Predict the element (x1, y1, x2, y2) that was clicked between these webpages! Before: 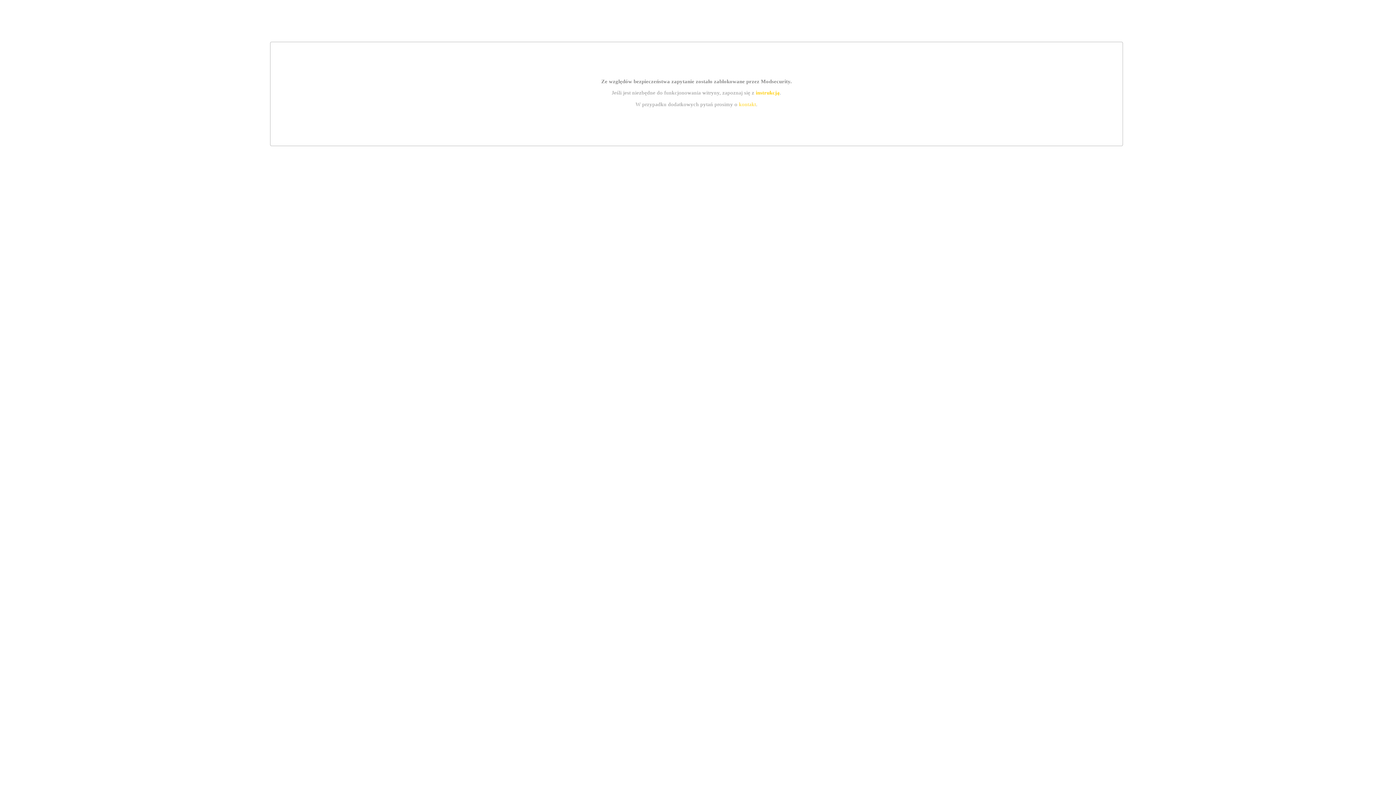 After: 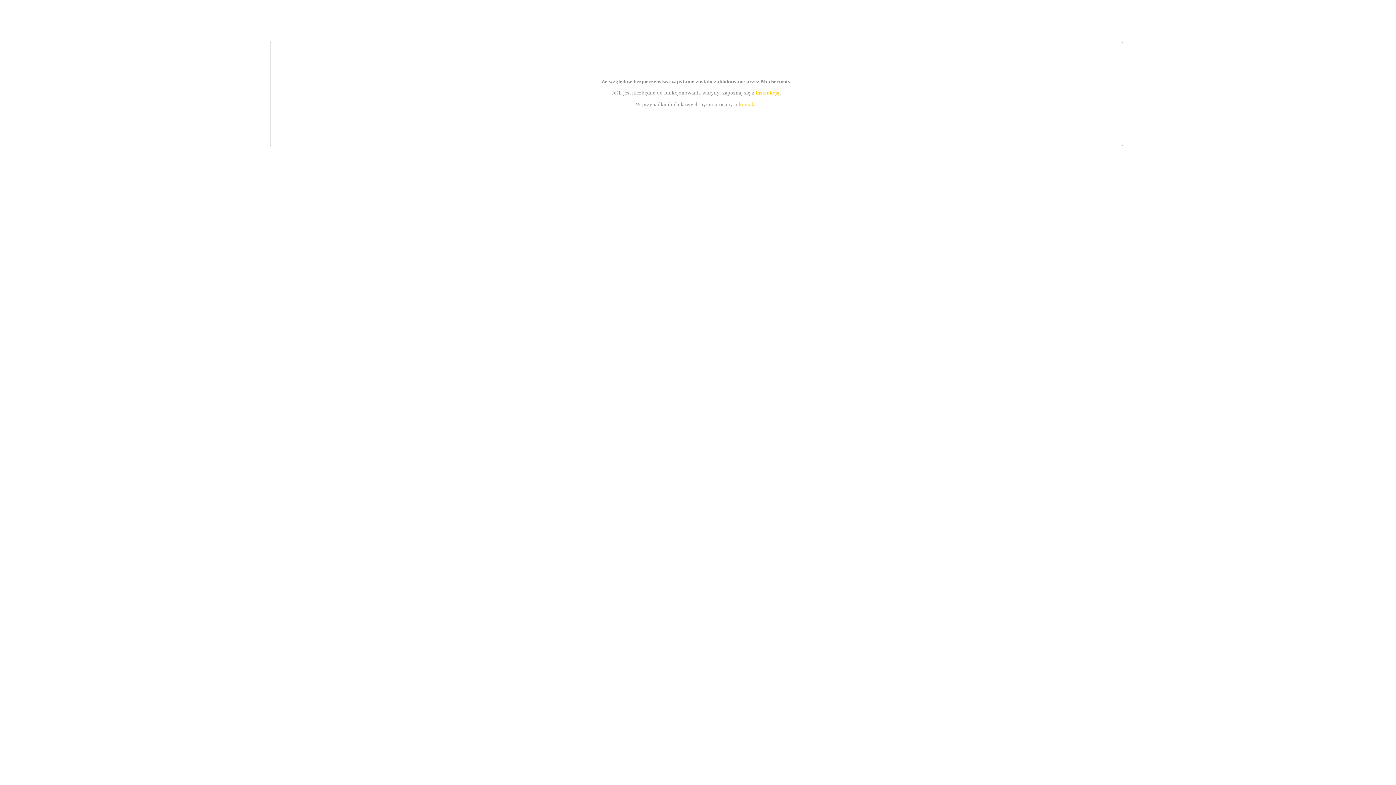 Action: bbox: (755, 89, 779, 95) label: instrukcją